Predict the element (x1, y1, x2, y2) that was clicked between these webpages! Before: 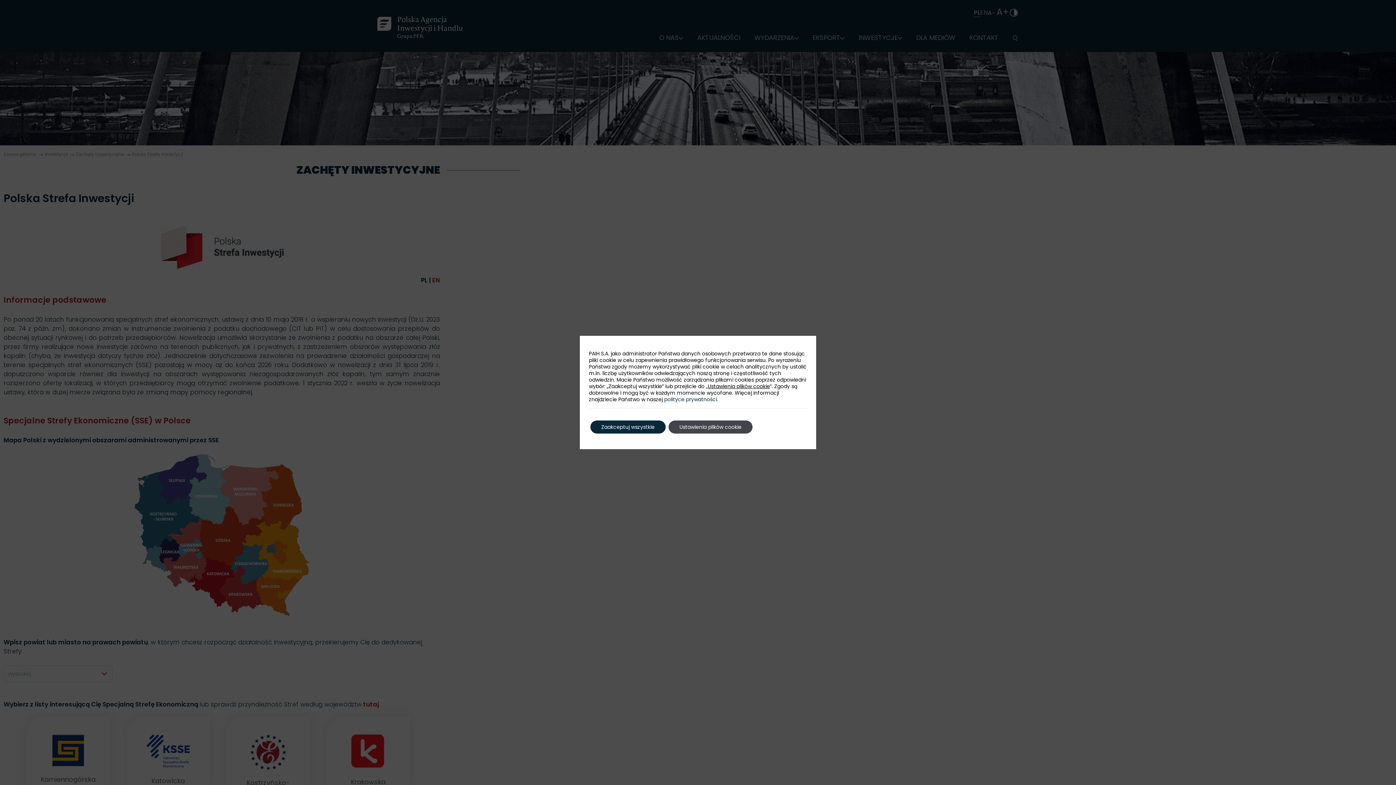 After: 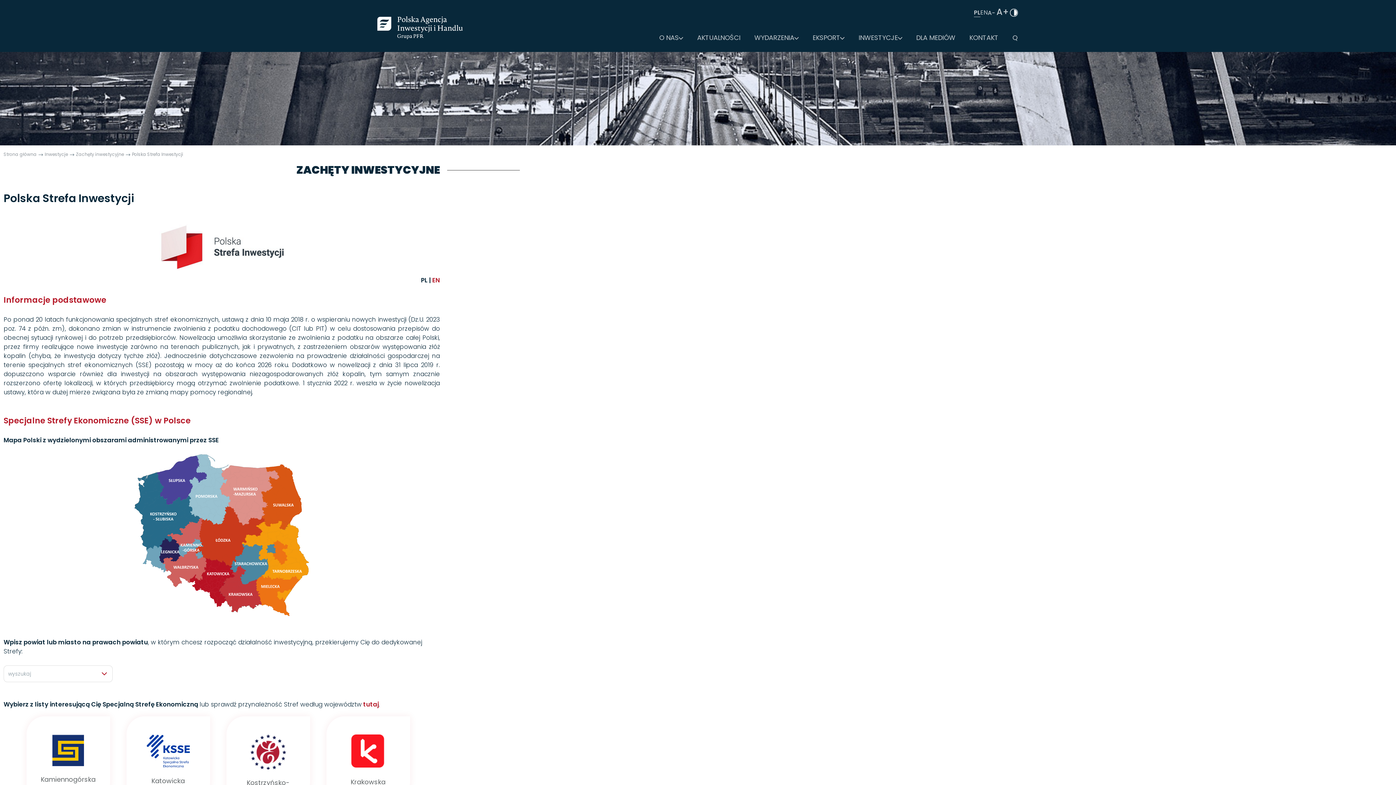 Action: bbox: (590, 420, 665, 433) label: Zaakceptuj wszystkie